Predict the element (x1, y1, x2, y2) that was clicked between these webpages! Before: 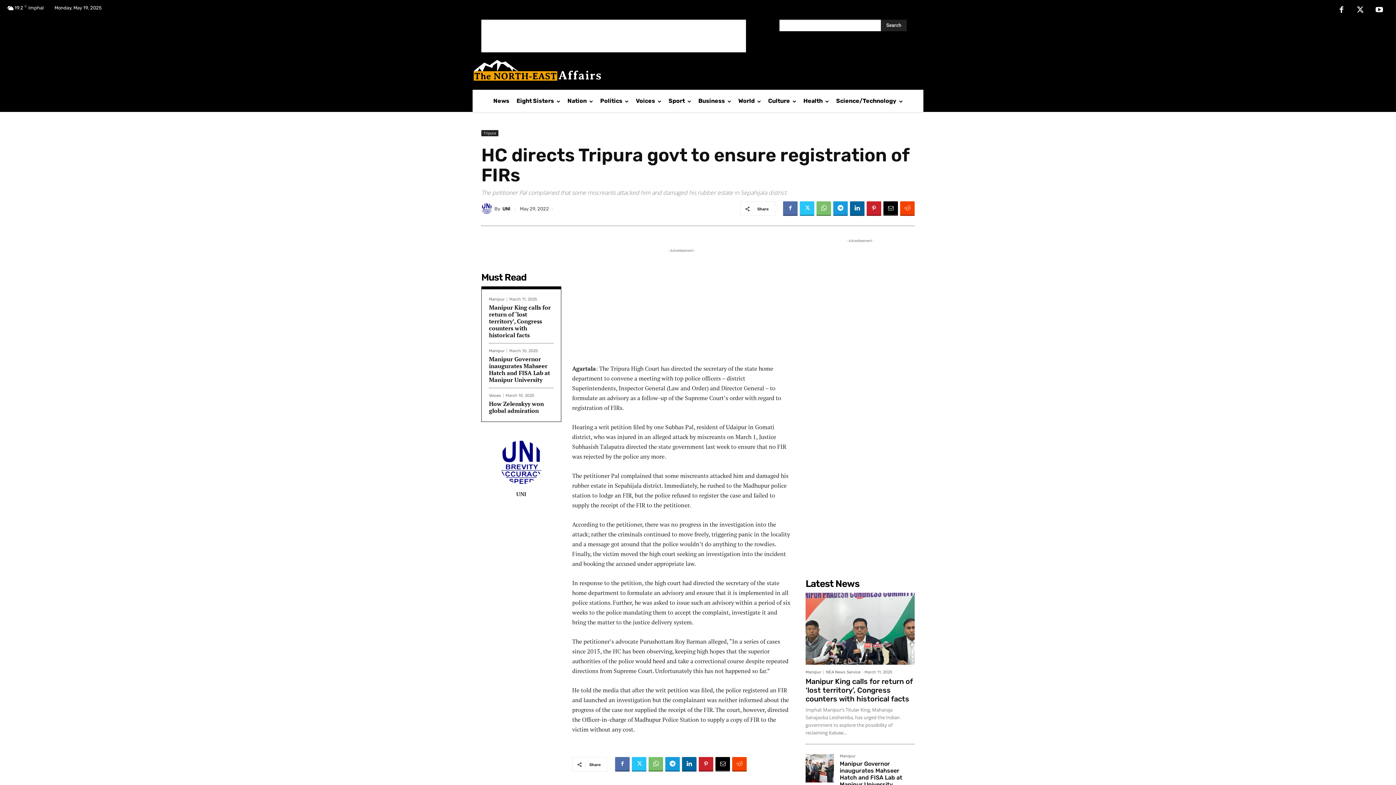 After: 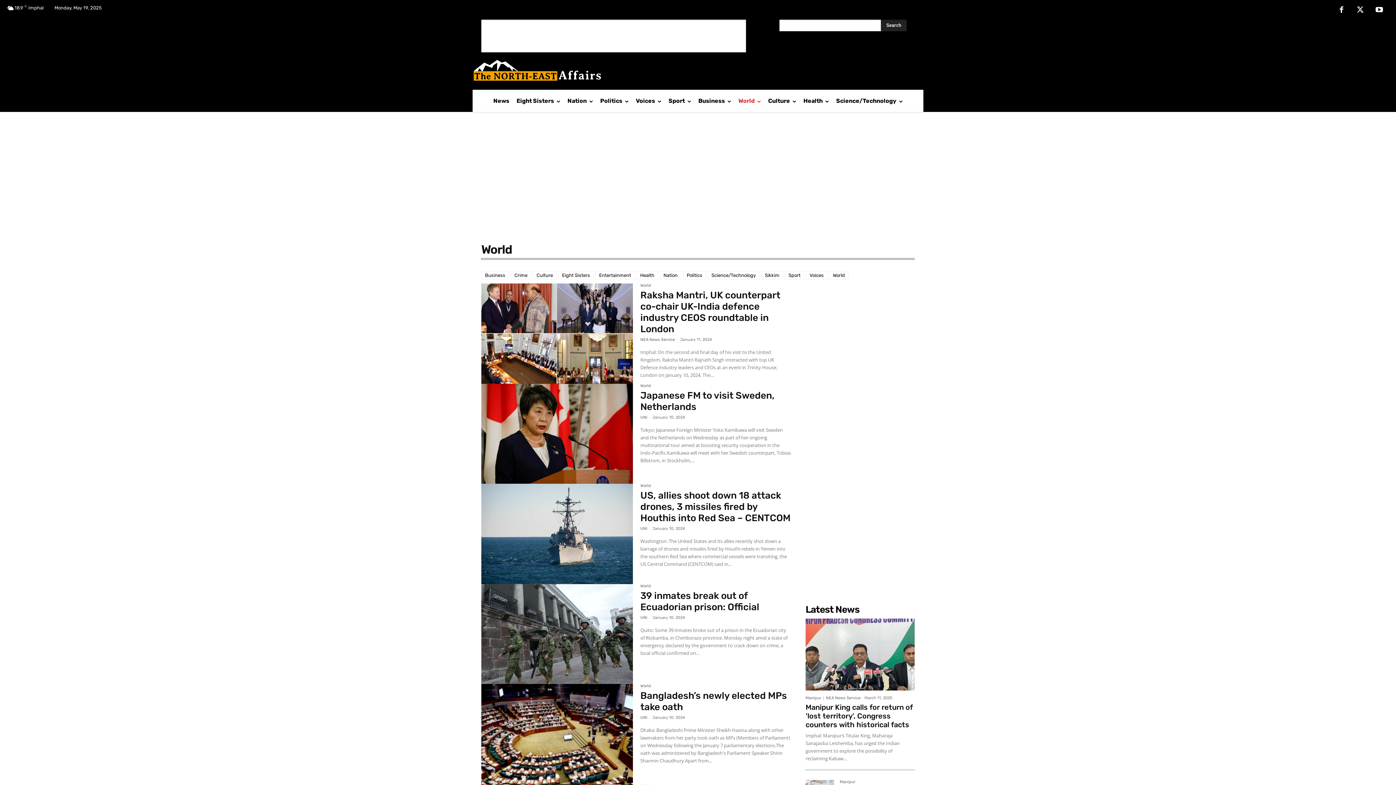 Action: bbox: (738, 89, 761, 112) label: World